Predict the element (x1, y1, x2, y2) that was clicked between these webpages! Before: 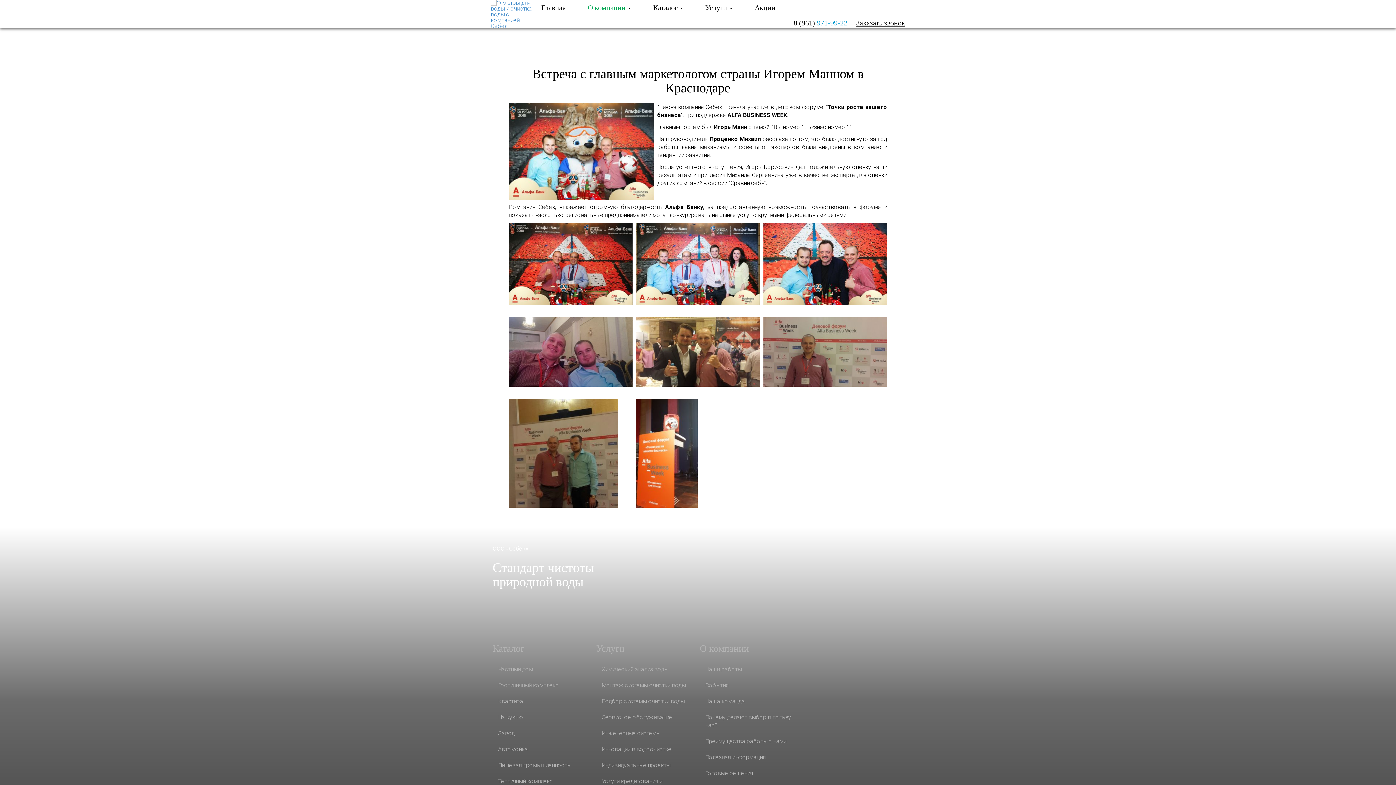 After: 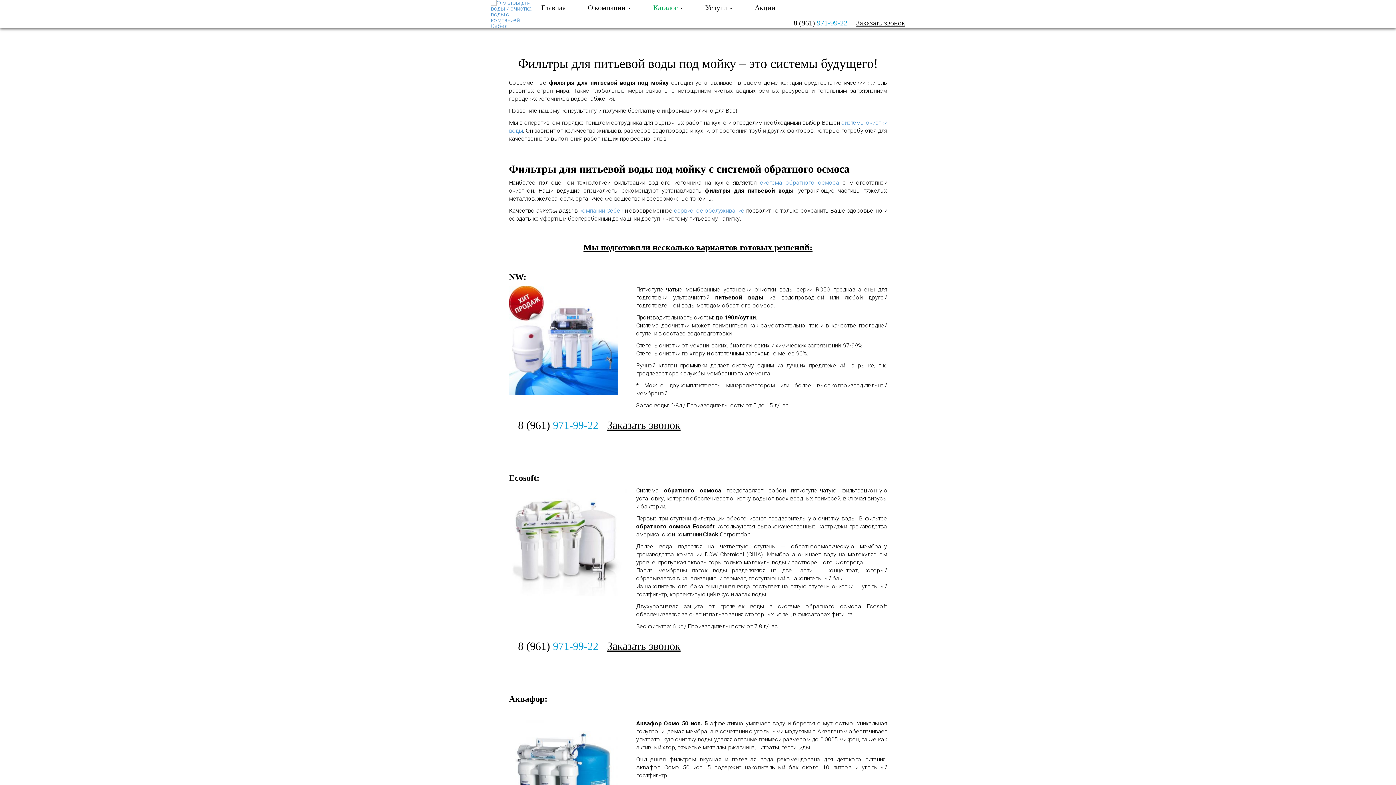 Action: label: На кухню bbox: (492, 710, 592, 725)